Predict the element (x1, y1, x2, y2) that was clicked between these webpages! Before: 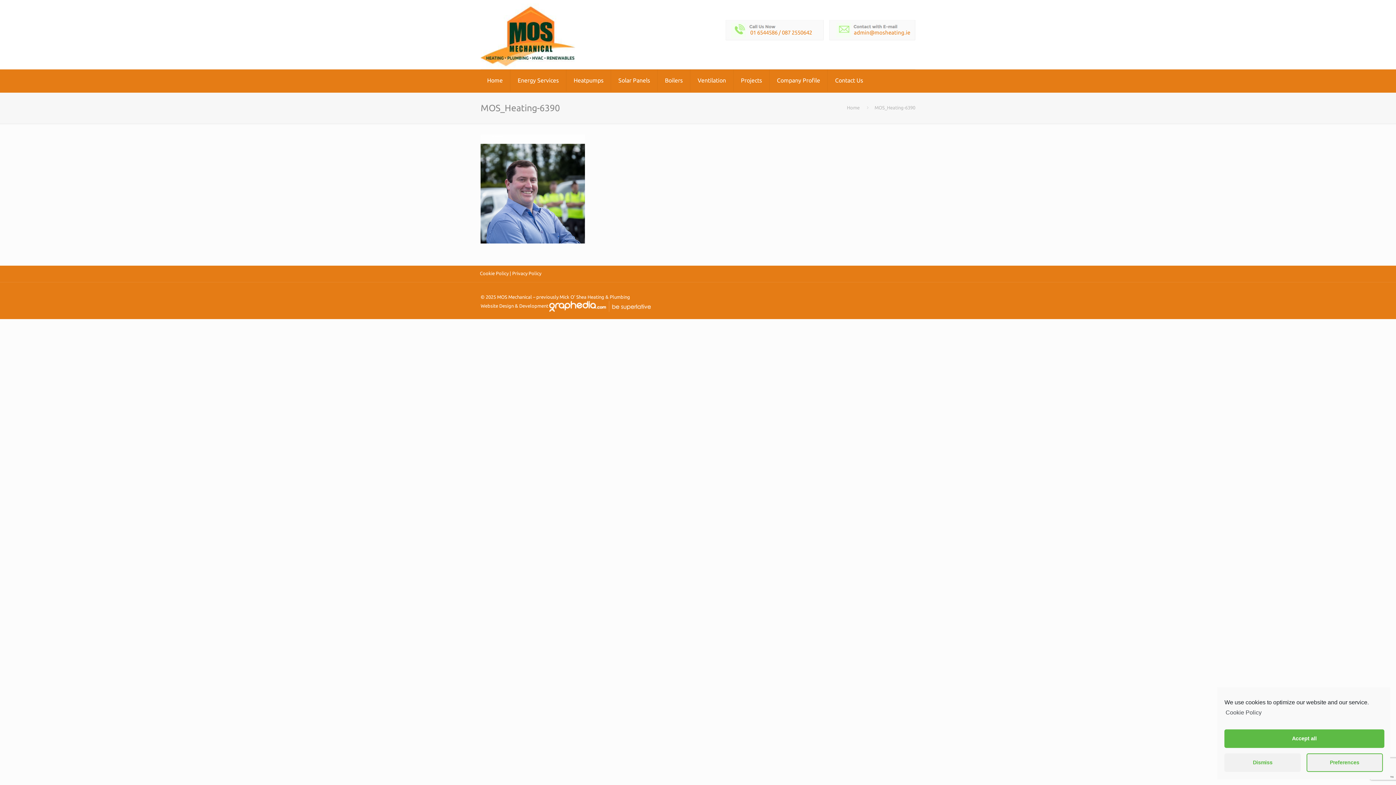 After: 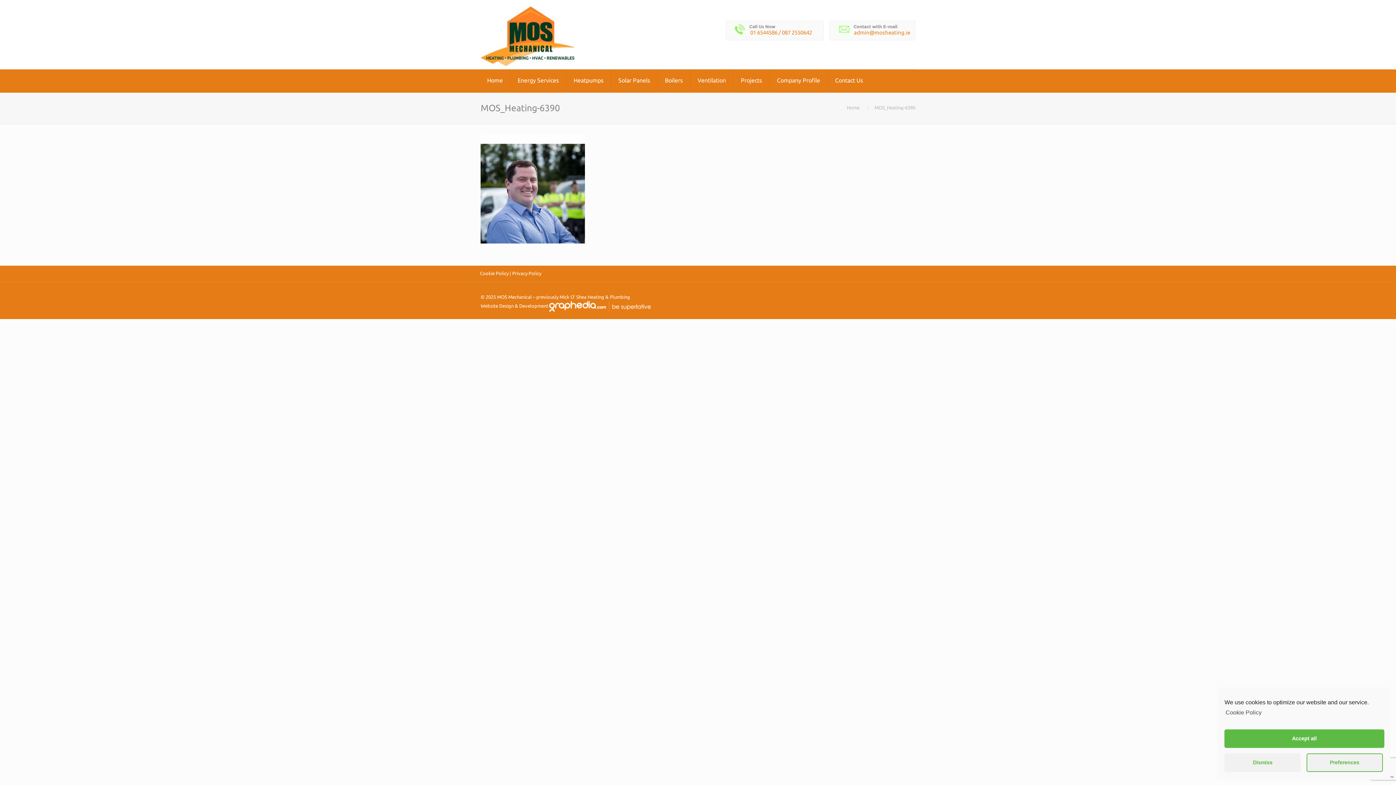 Action: bbox: (480, 303, 513, 308) label: Visit Web Design at Graphedia.ie